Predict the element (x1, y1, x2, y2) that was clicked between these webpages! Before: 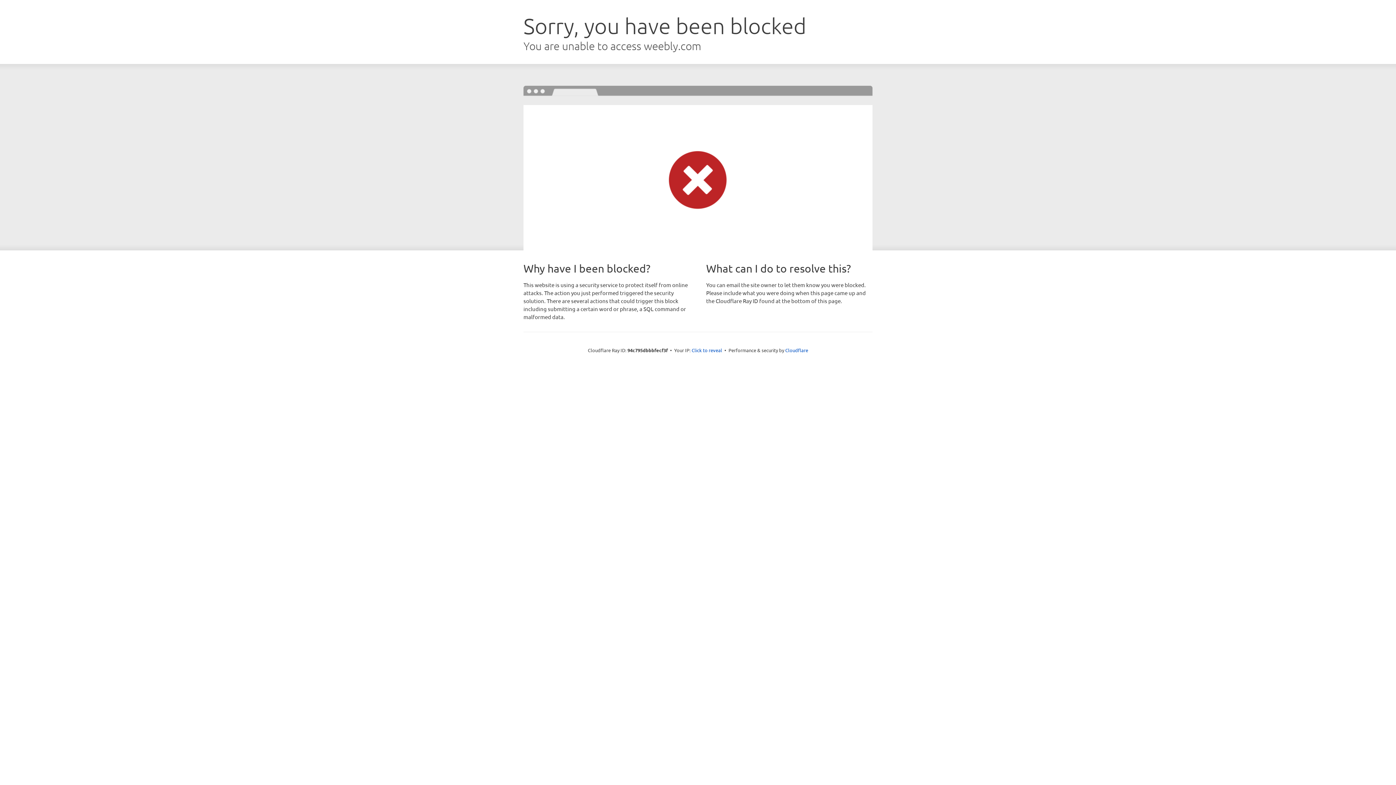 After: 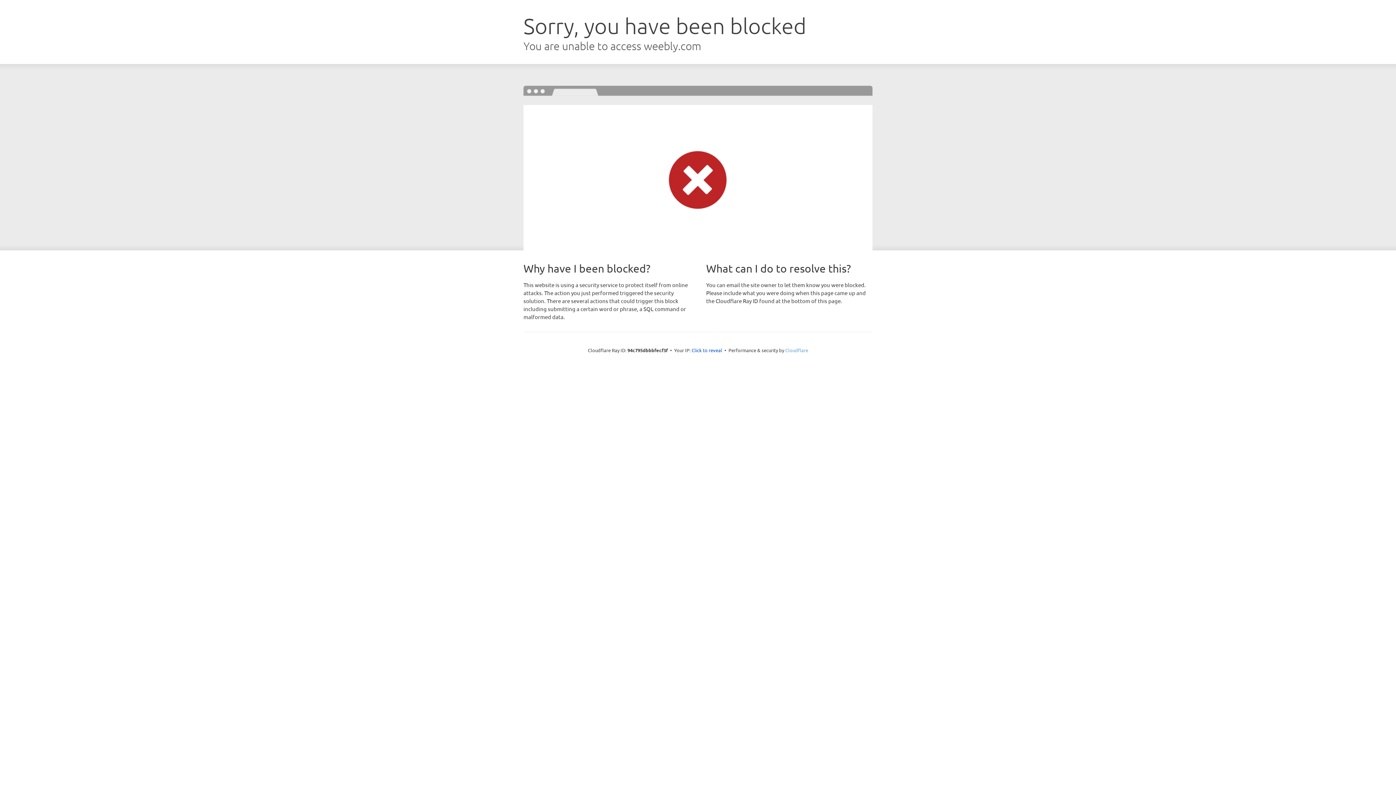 Action: bbox: (785, 347, 808, 353) label: Cloudflare